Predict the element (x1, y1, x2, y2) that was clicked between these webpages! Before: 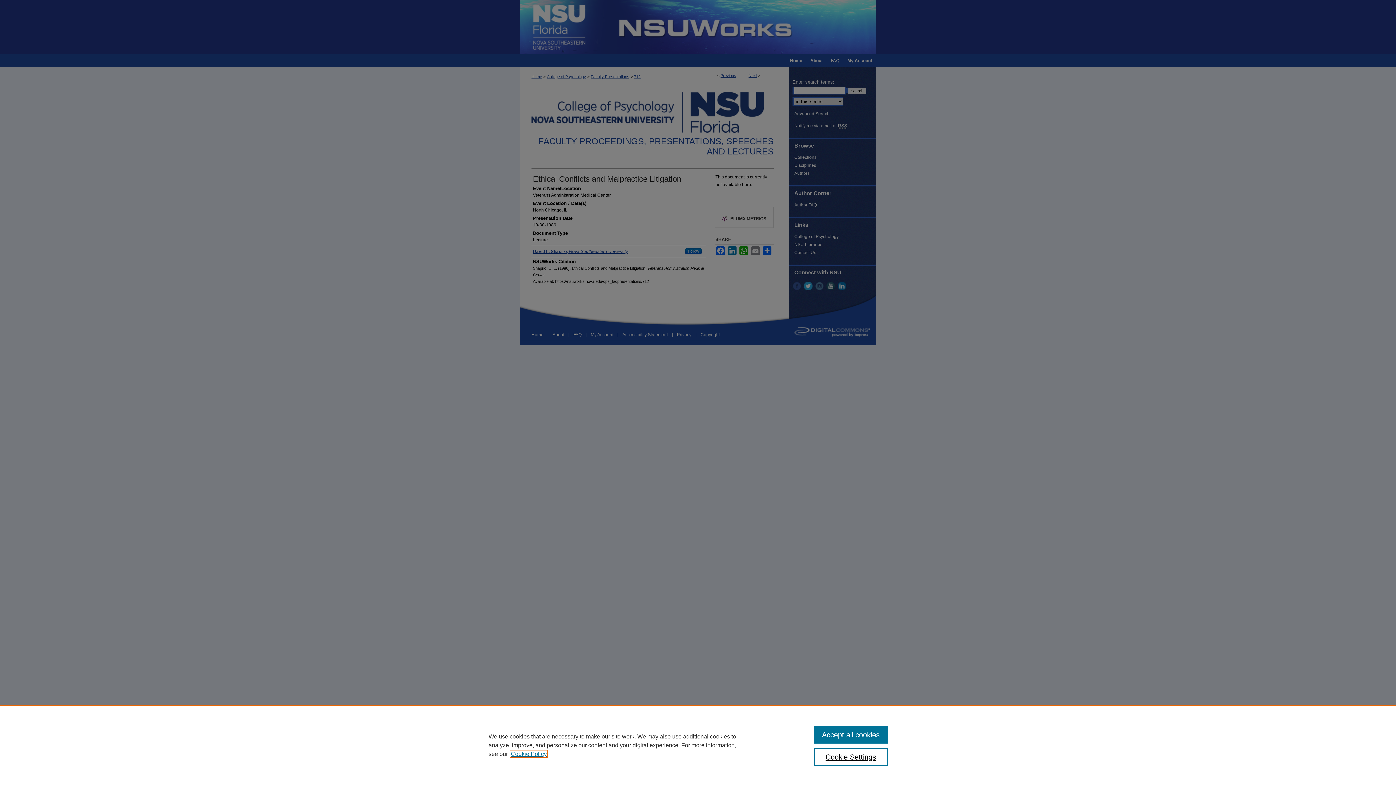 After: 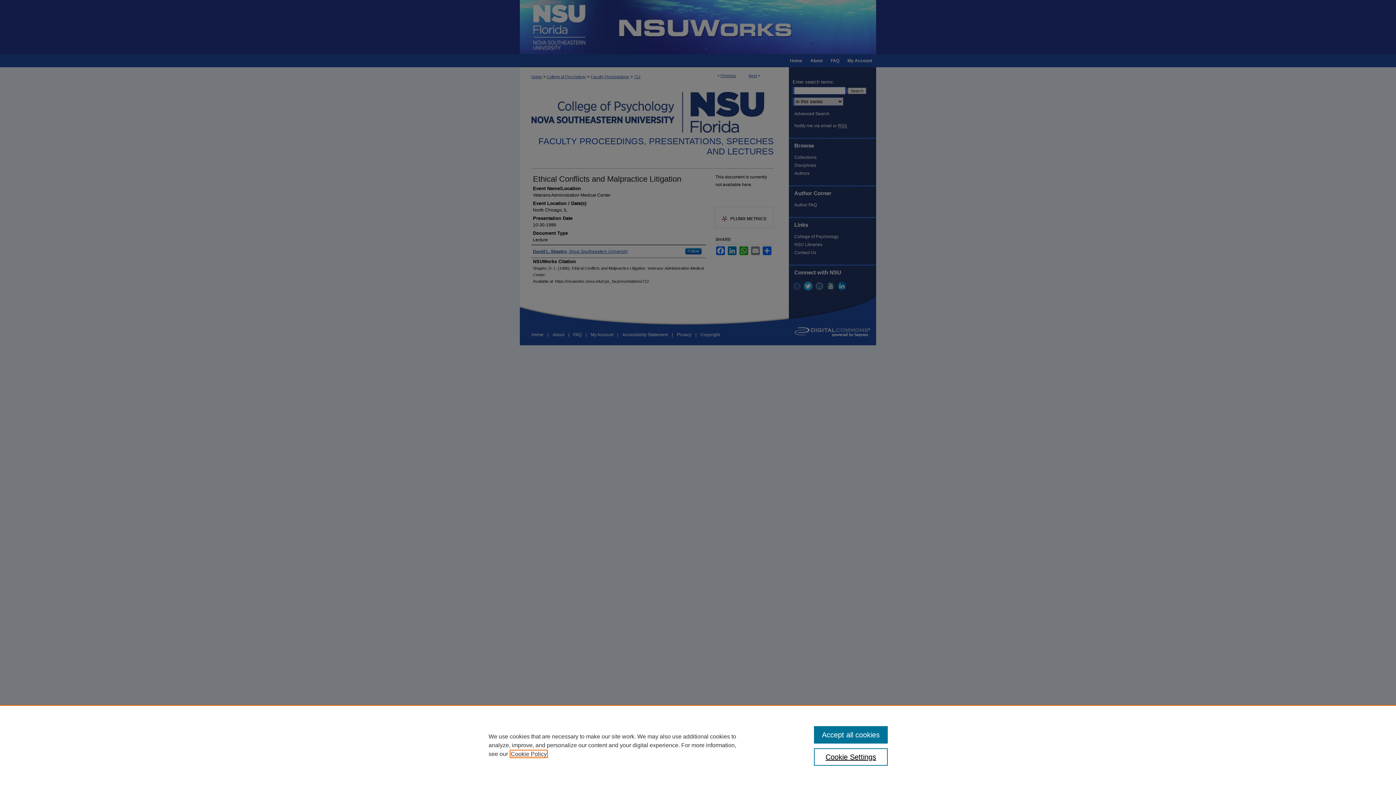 Action: label: , opens in a new tab bbox: (510, 751, 546, 757)